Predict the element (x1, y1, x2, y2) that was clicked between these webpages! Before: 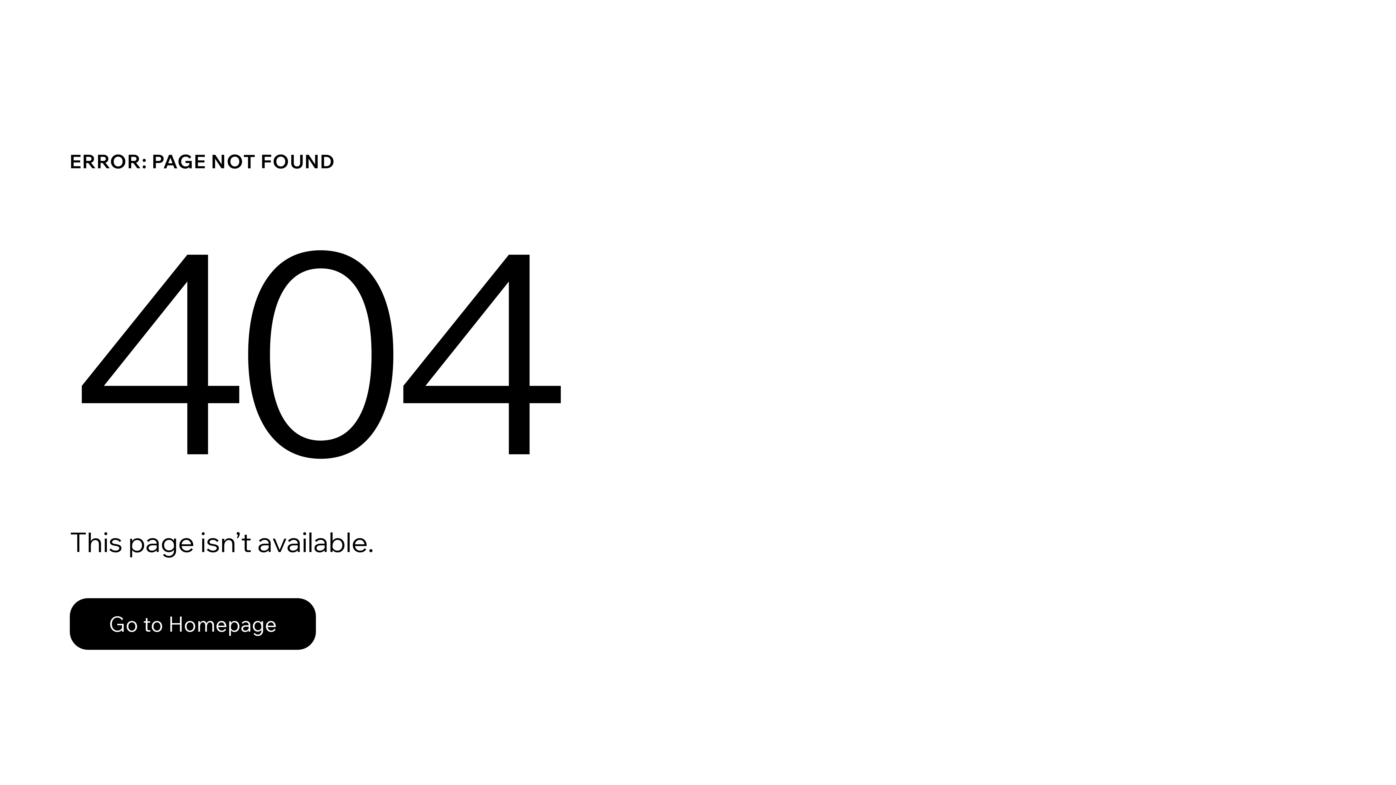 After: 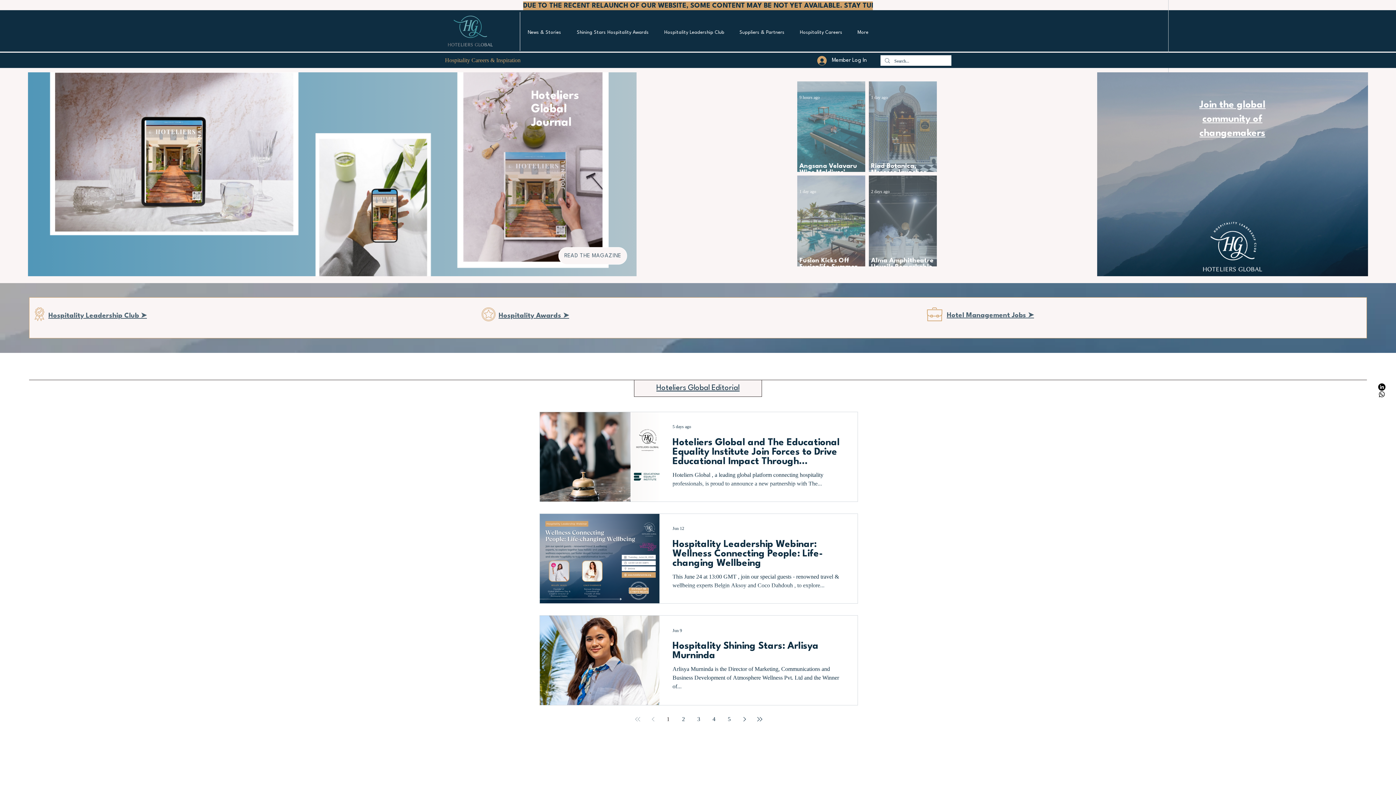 Action: label: Go to Homepage bbox: (69, 598, 316, 650)